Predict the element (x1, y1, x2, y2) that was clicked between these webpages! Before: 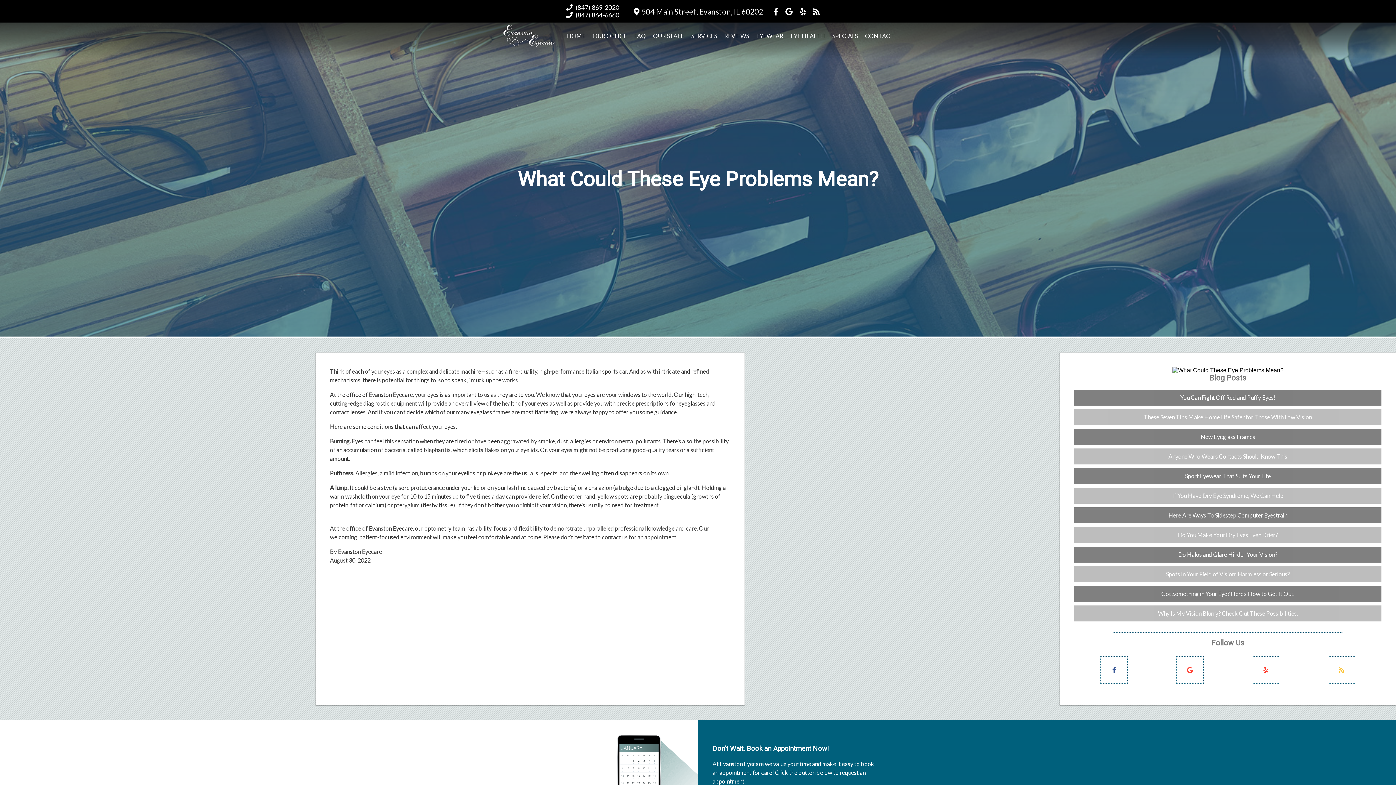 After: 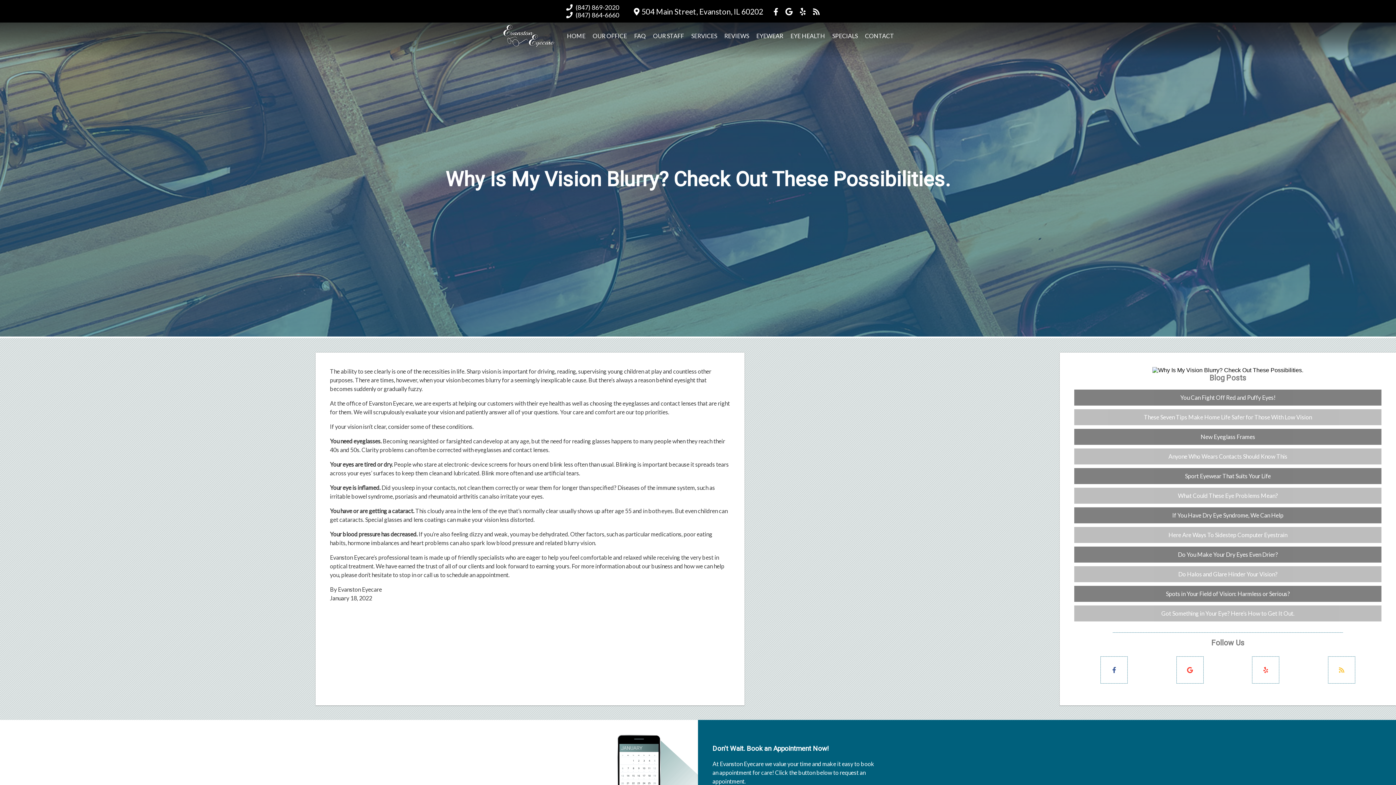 Action: label: Why Is My Vision Blurry? Check Out These Possibilities. bbox: (1074, 605, 1381, 621)